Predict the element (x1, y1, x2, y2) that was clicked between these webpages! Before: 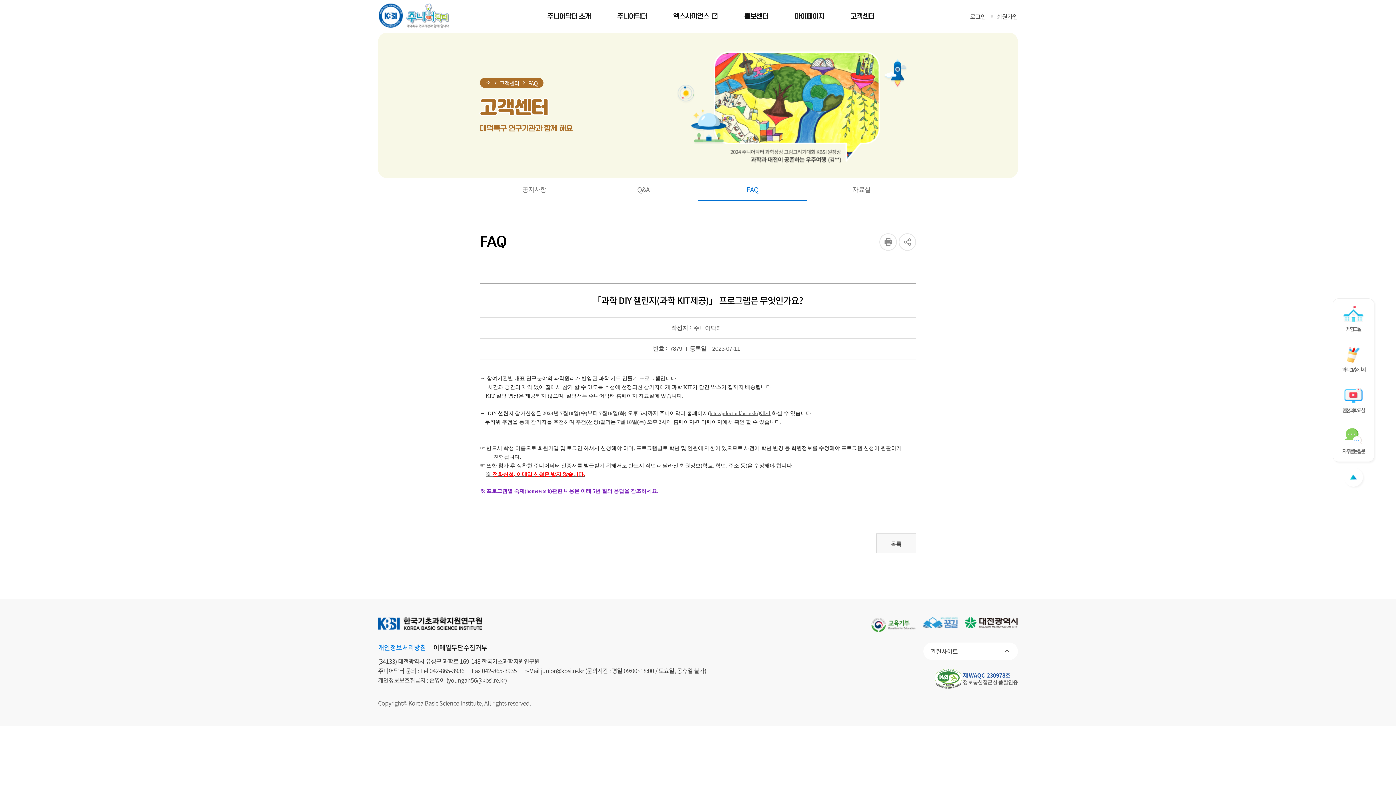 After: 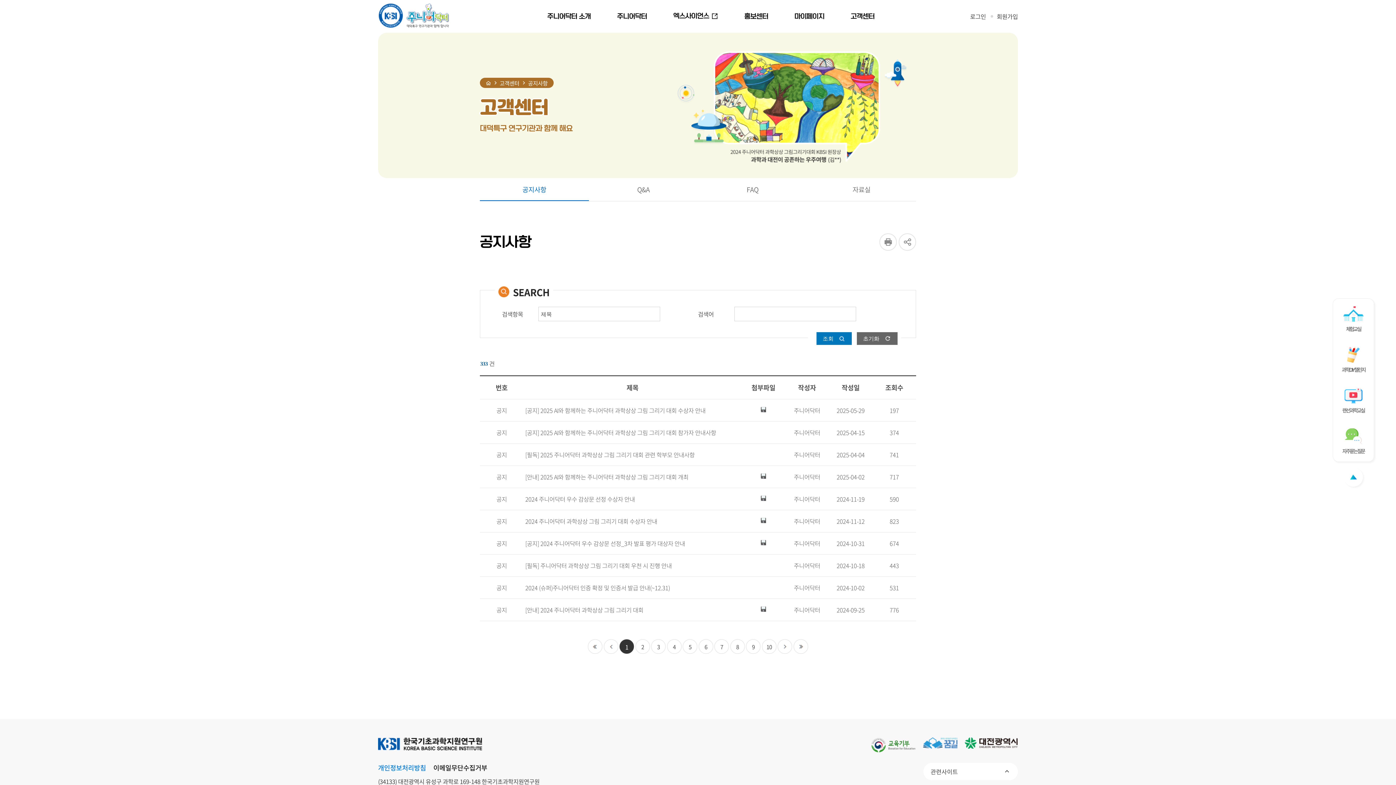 Action: label: 고객센터 bbox: (837, 0, 888, 32)